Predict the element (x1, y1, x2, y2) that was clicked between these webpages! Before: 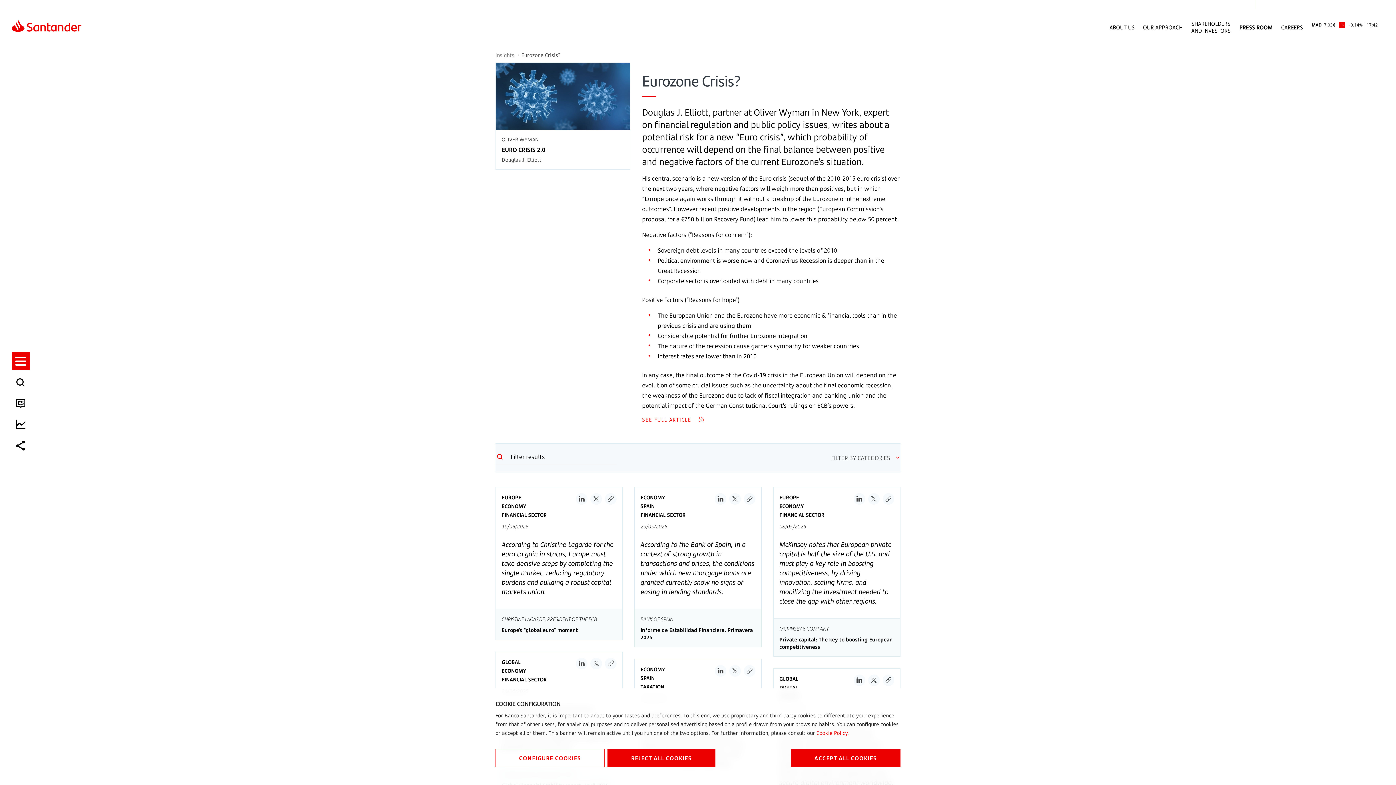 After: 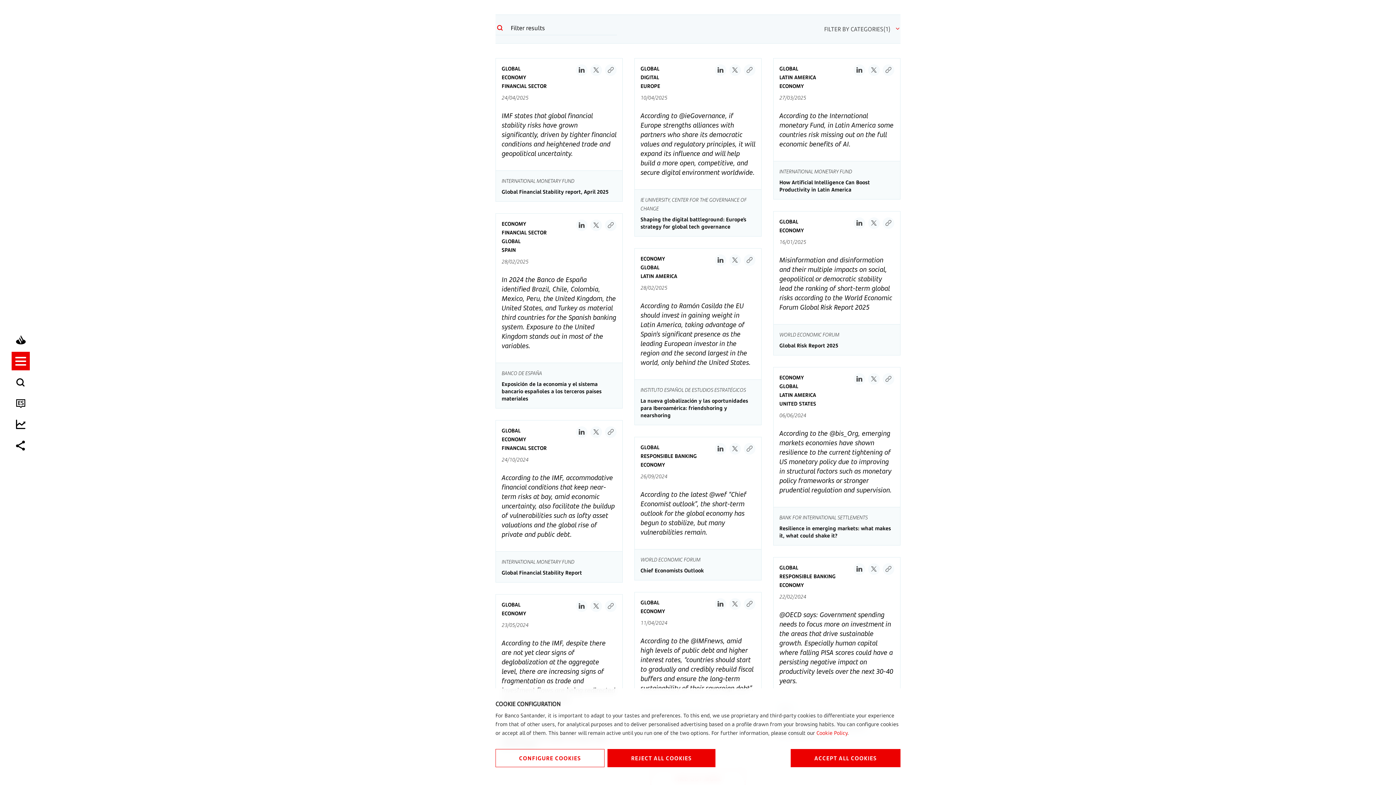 Action: label: GLOBAL bbox: (501, 658, 570, 666)